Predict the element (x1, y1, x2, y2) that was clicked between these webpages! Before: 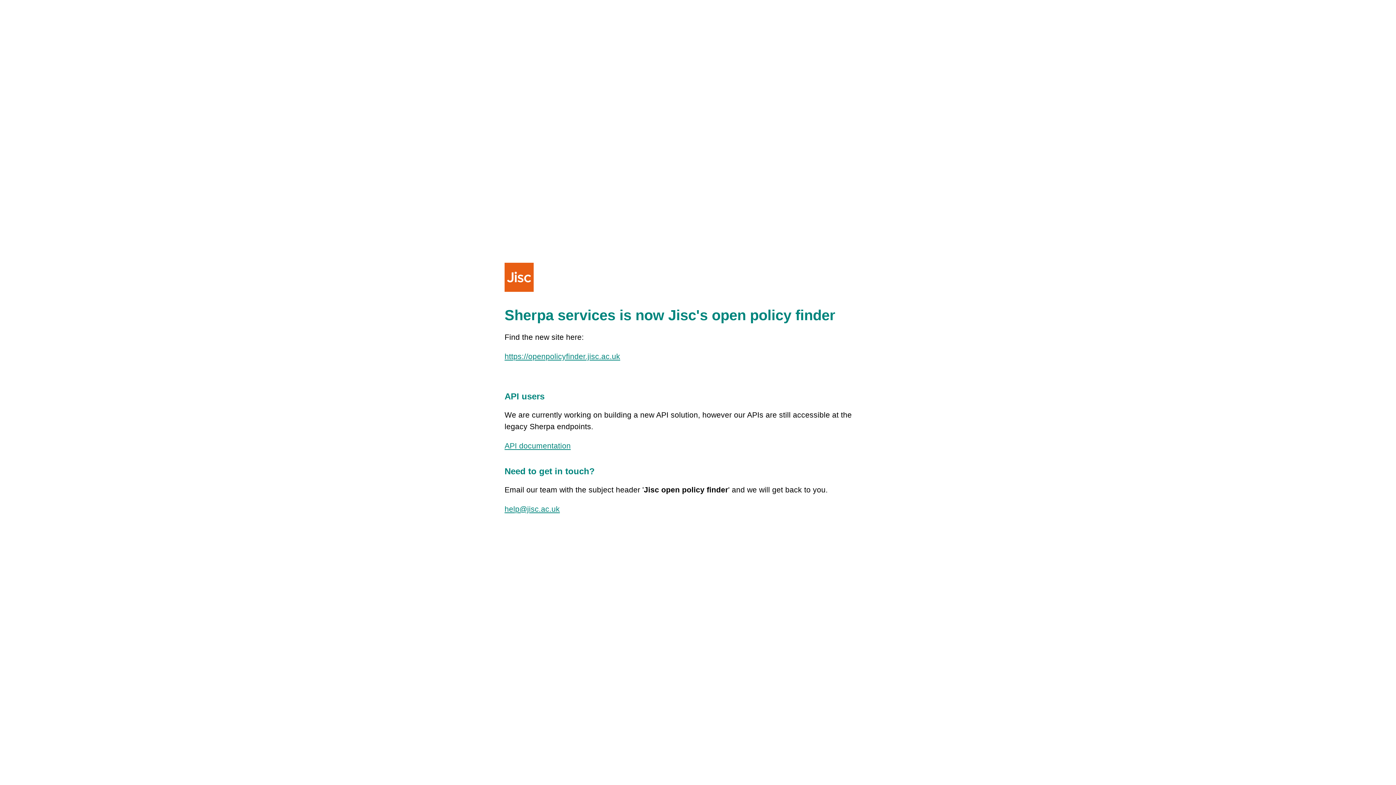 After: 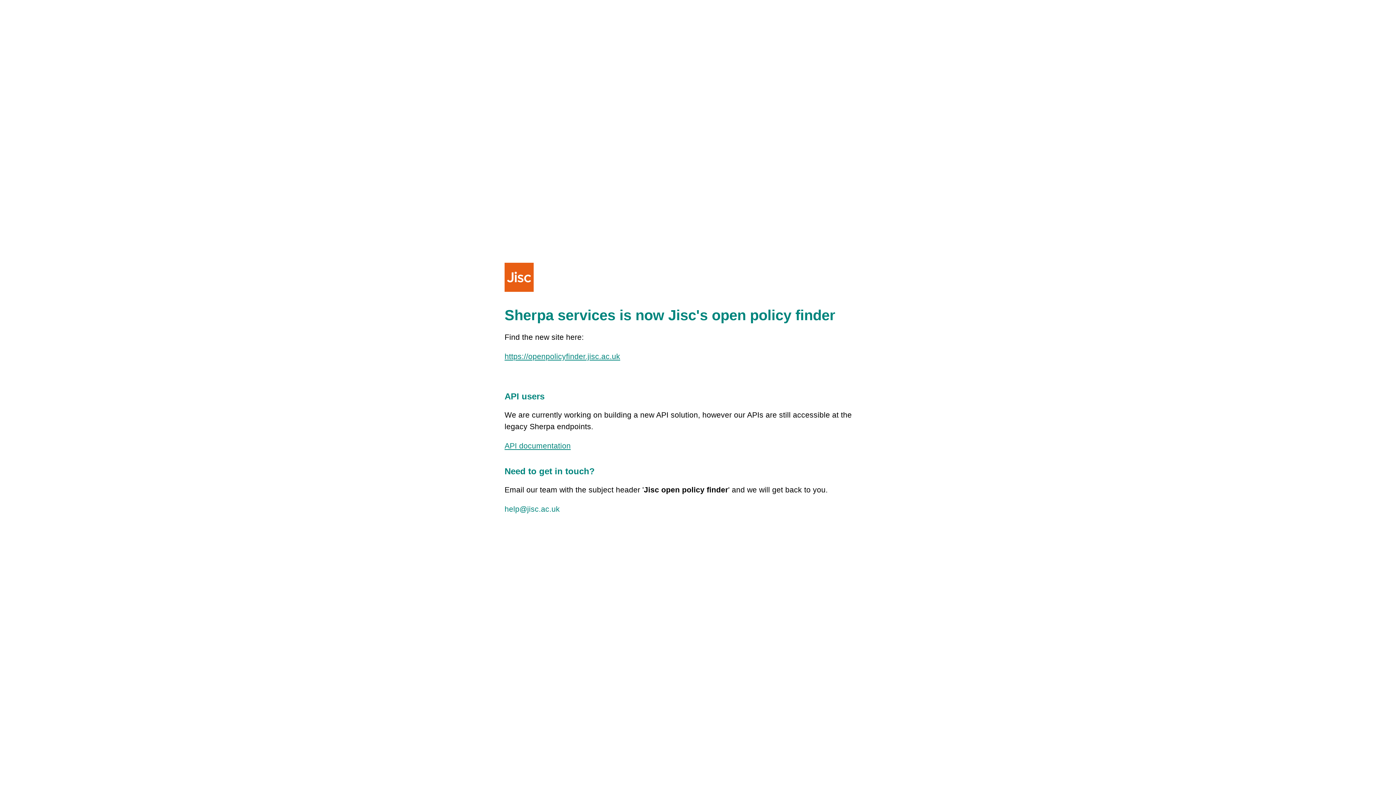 Action: label: help@jisc.ac.uk bbox: (504, 505, 560, 513)